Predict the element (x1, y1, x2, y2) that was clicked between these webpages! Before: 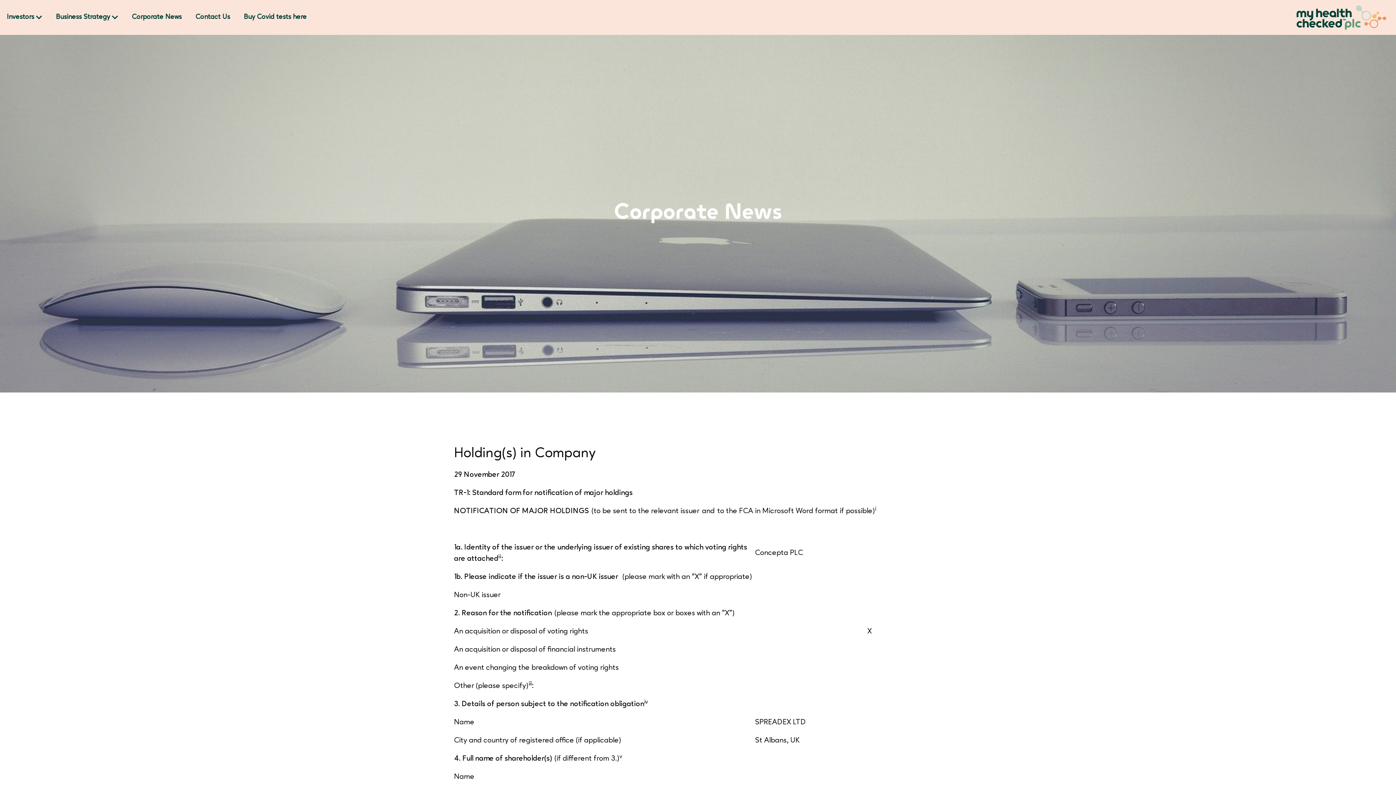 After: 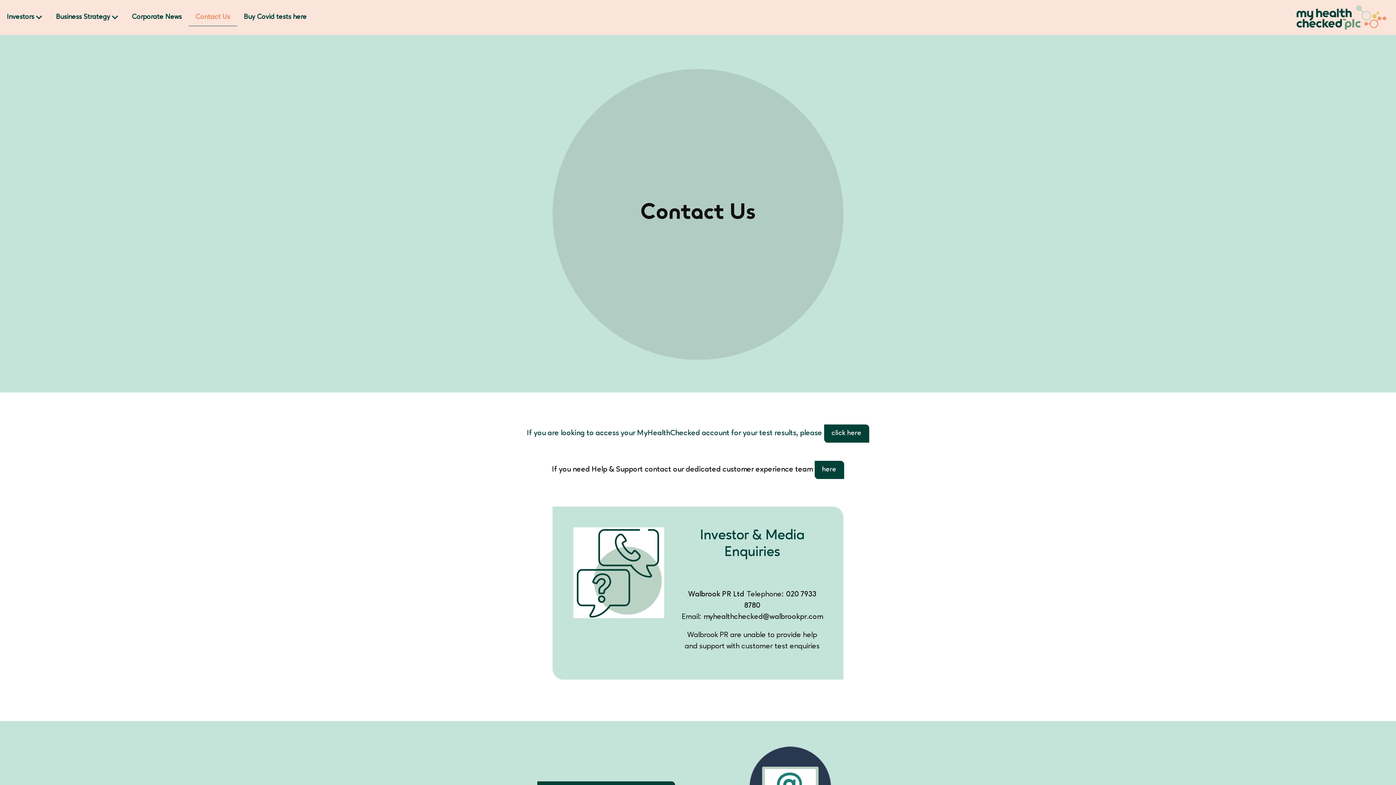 Action: bbox: (188, 8, 236, 26) label: Contact Us